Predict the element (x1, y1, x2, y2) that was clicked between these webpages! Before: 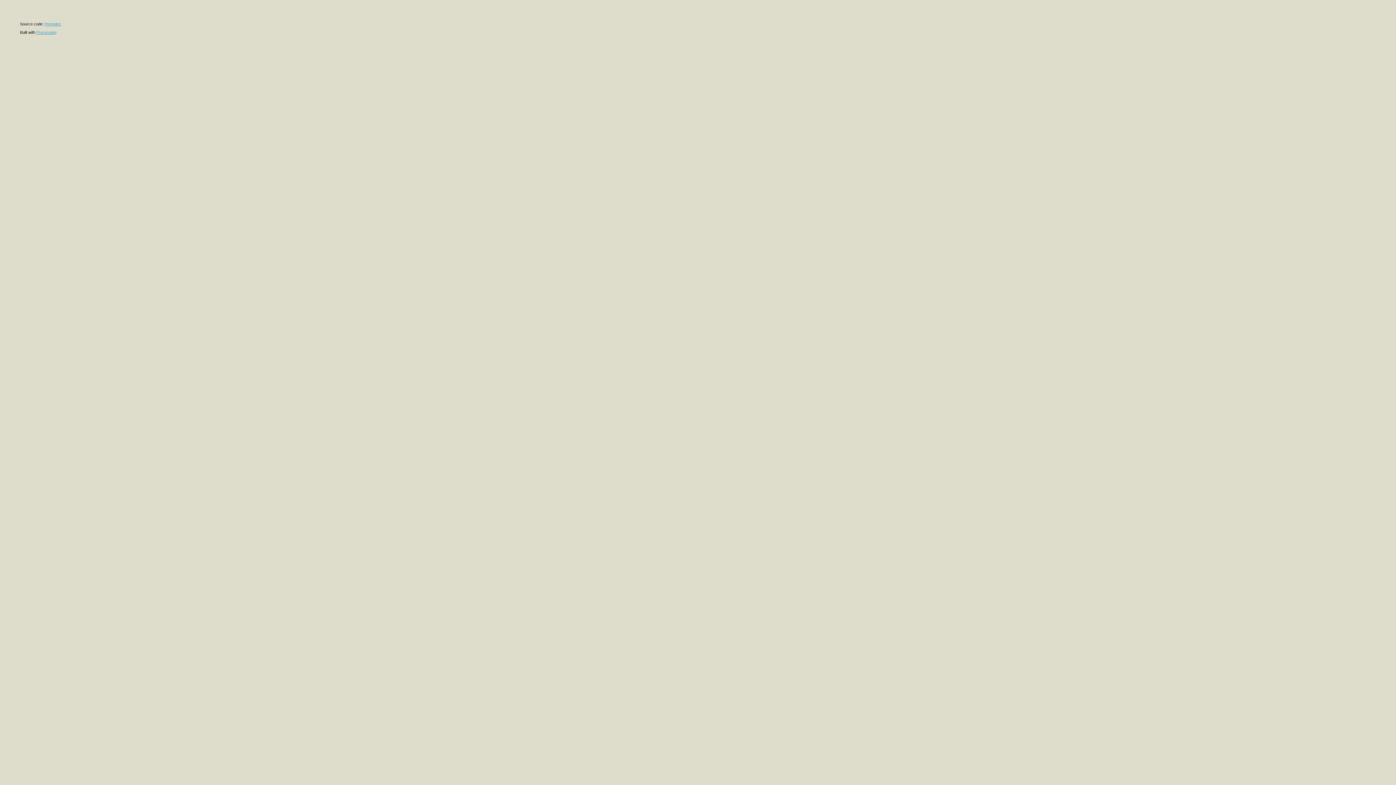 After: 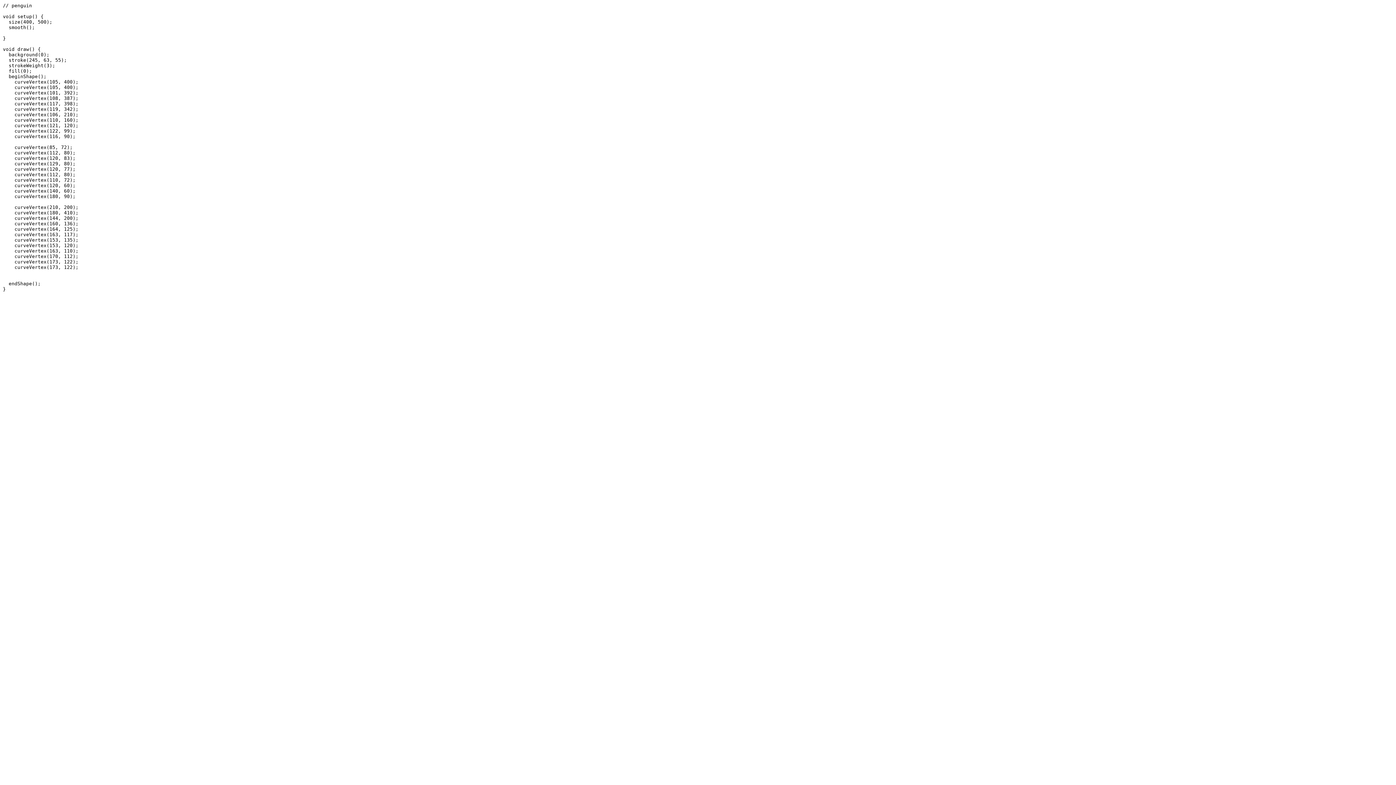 Action: label: Penguin1 bbox: (44, 21, 61, 26)